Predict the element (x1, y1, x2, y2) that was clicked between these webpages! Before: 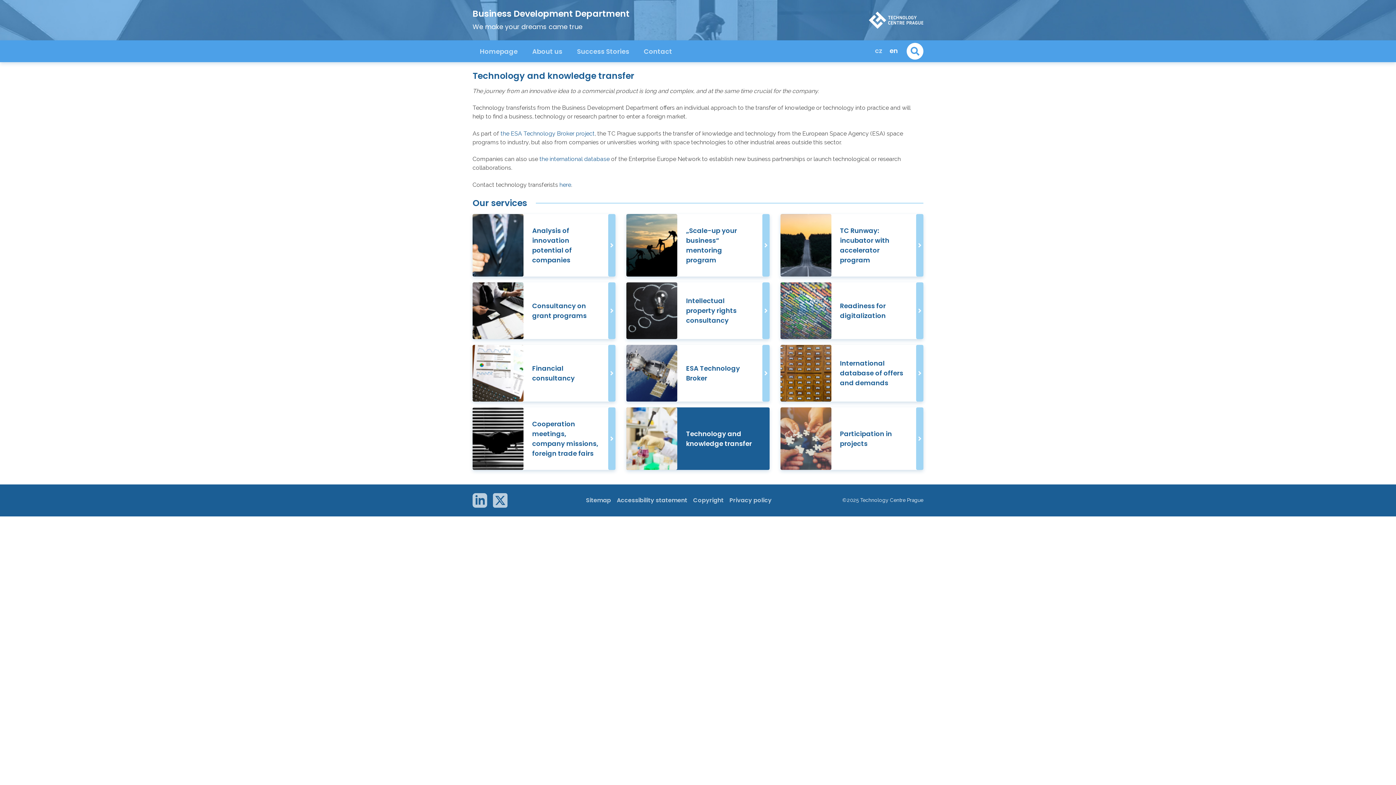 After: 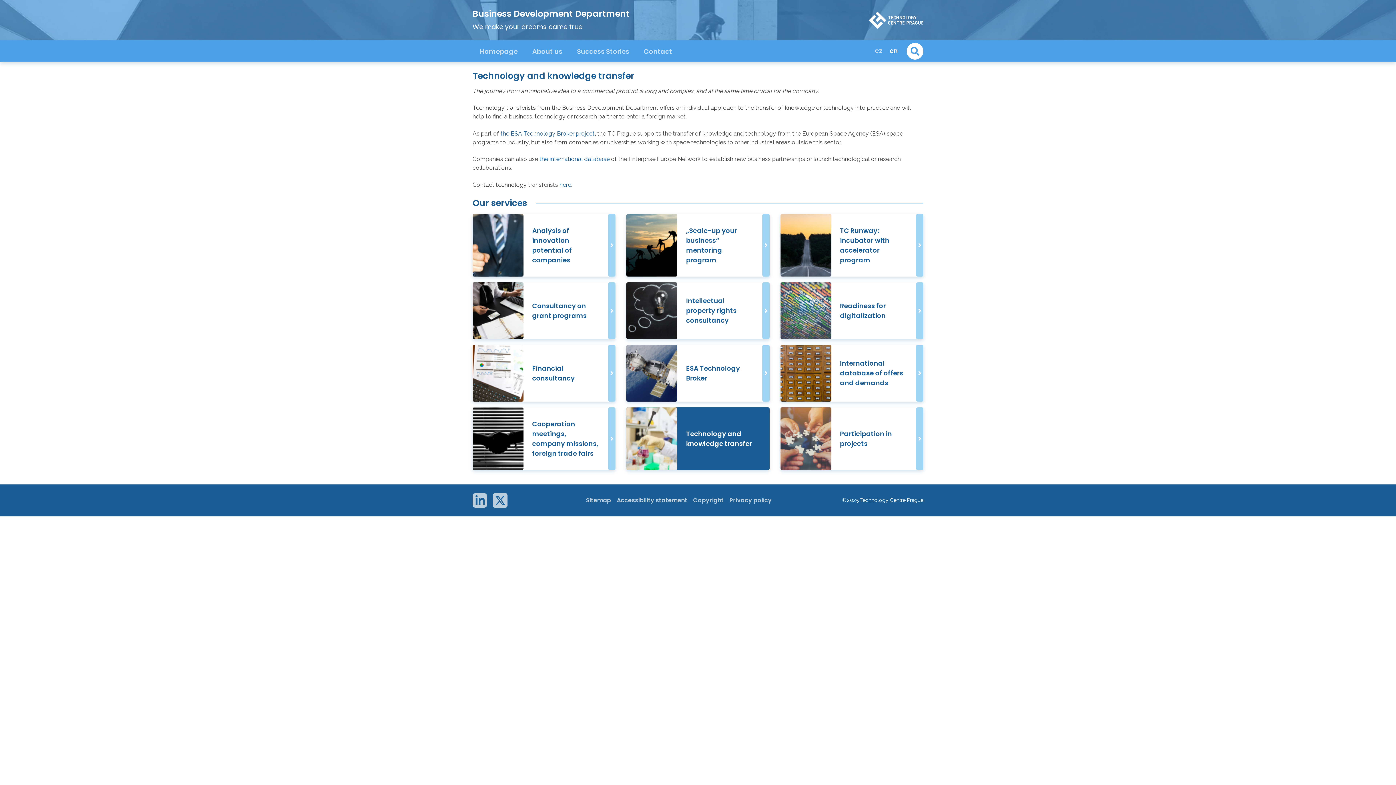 Action: label: the international database bbox: (539, 155, 609, 162)